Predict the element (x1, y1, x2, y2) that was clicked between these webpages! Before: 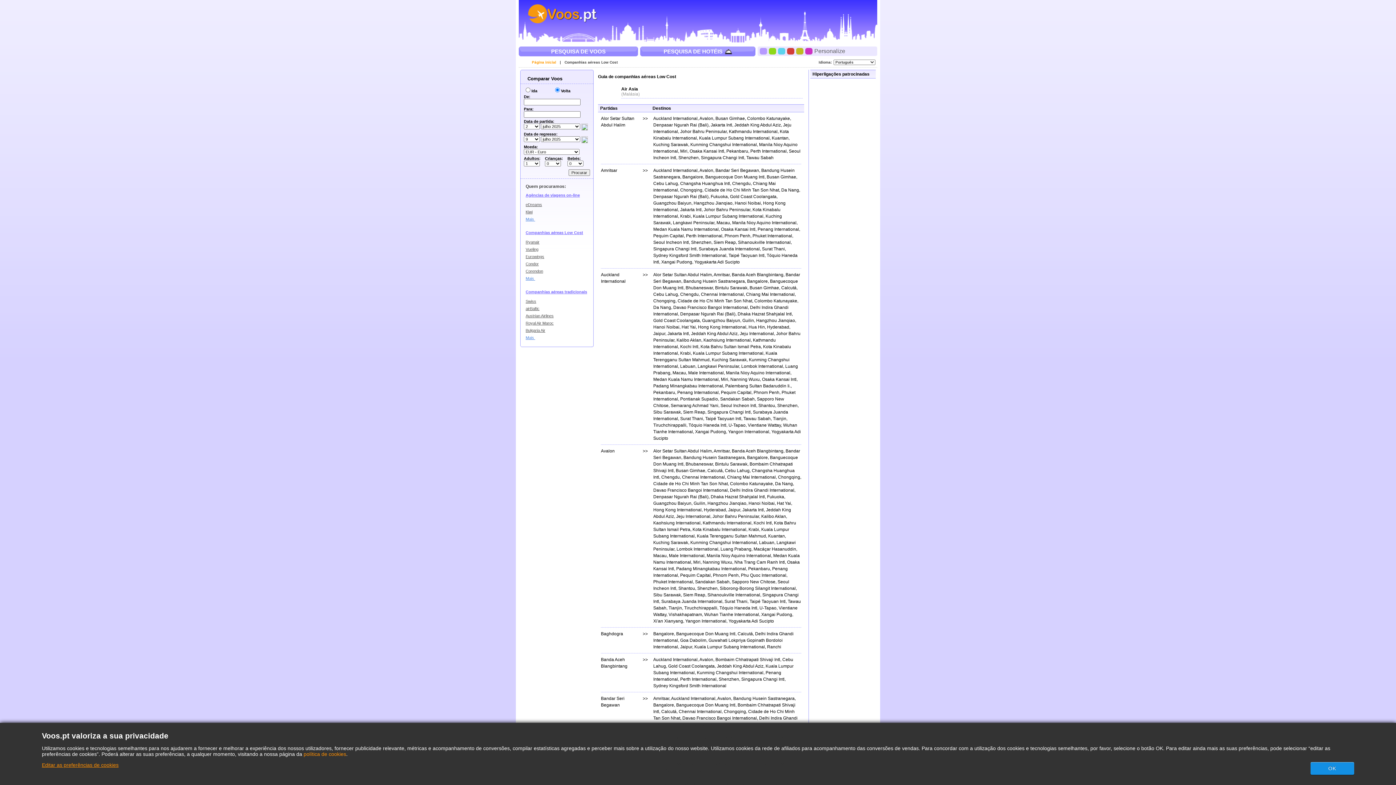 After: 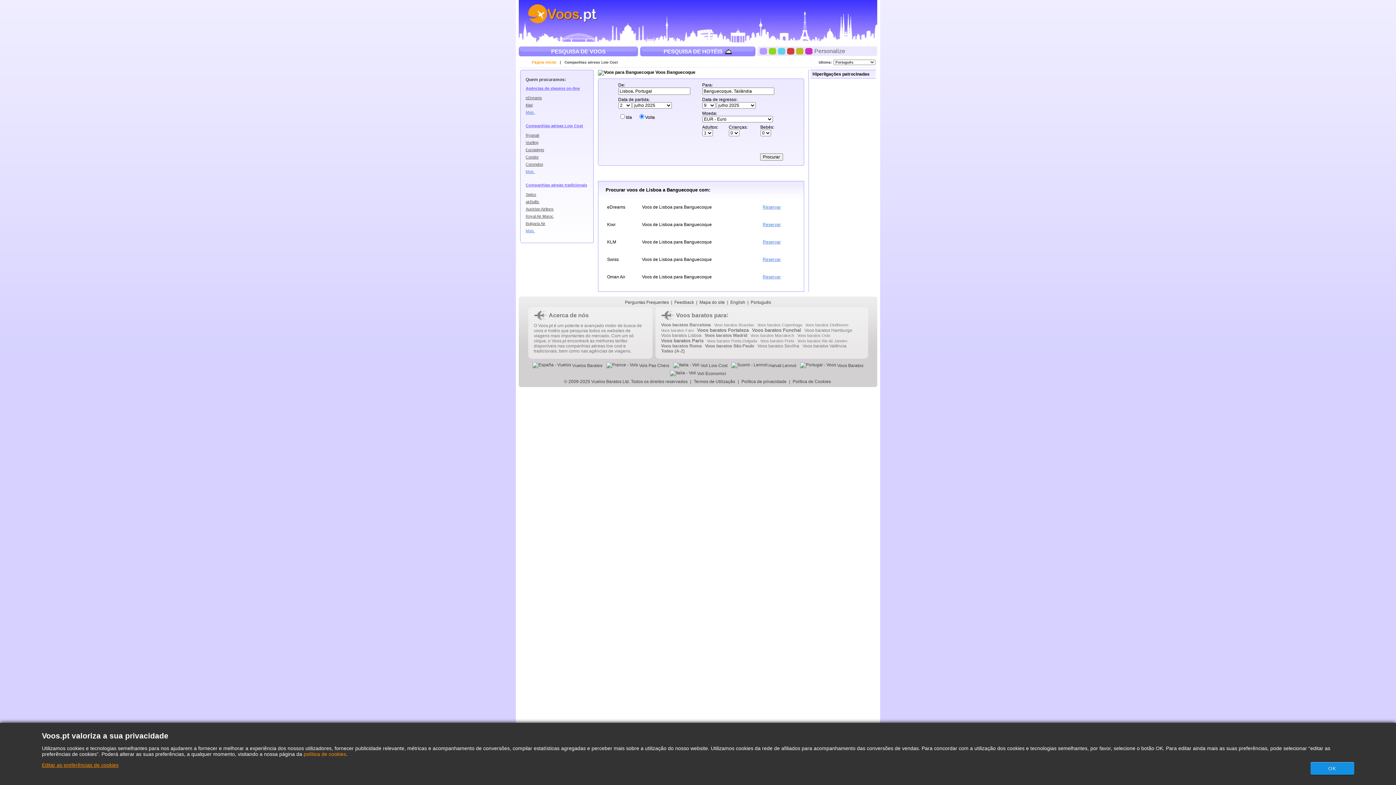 Action: label: Banguecoque Don Muang Intl bbox: (676, 631, 735, 636)